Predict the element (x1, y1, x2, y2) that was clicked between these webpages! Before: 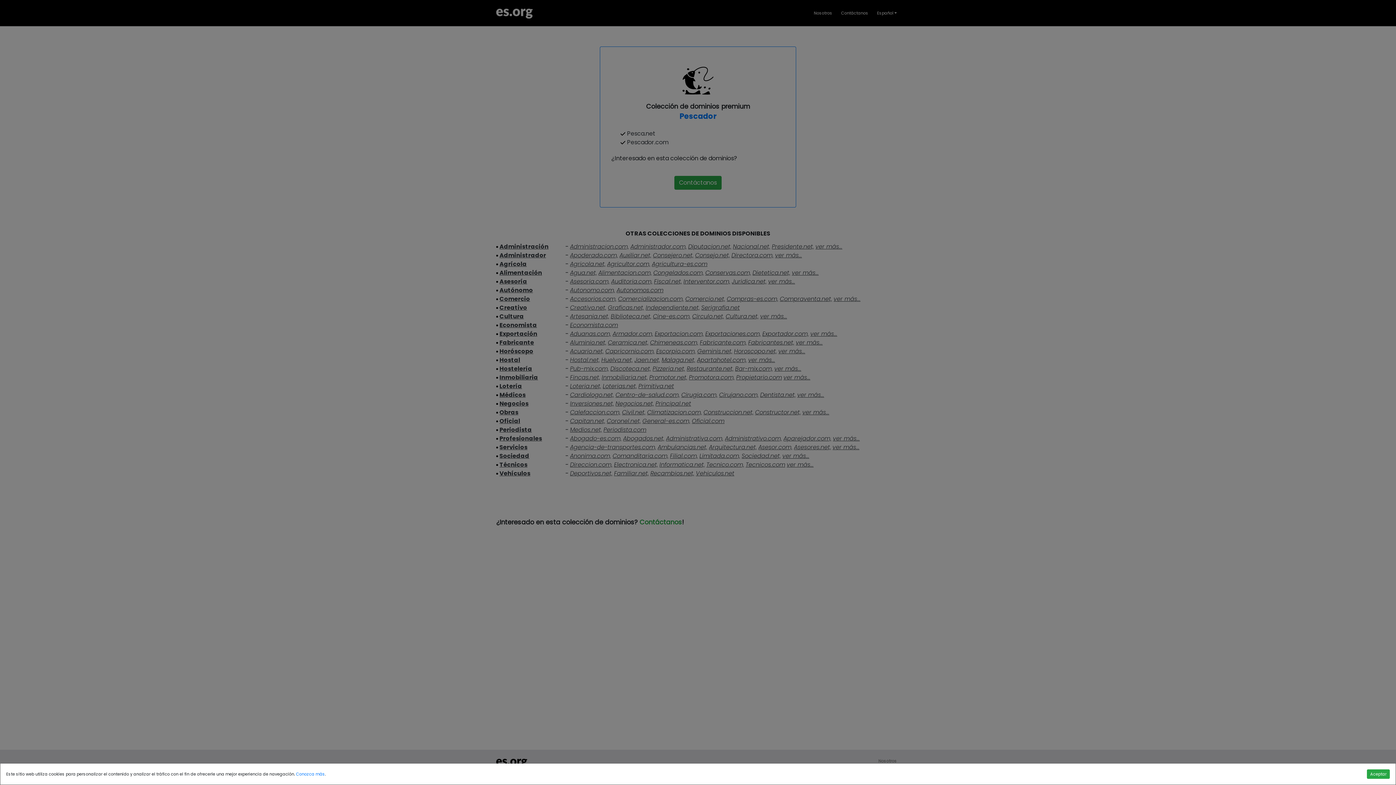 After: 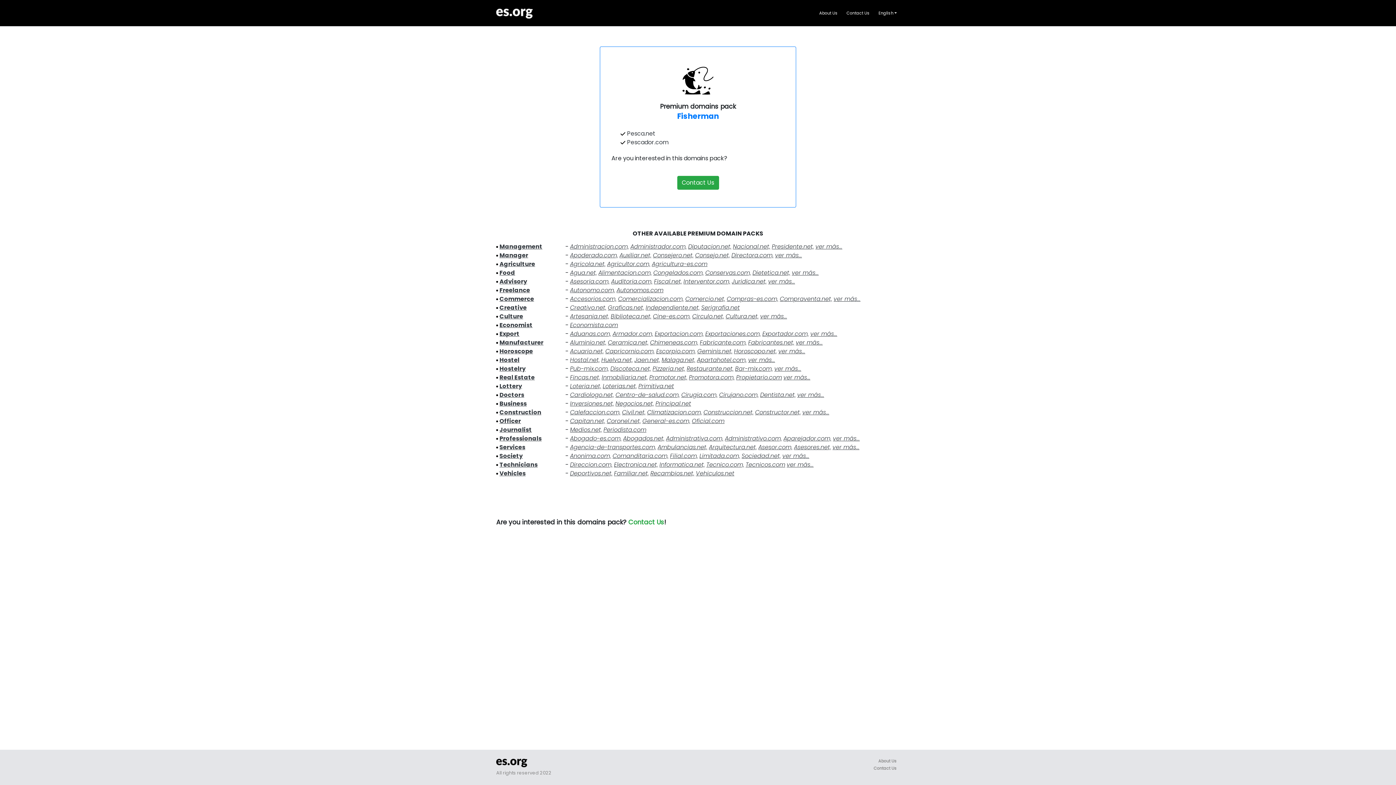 Action: bbox: (1367, 769, 1390, 779) label: Aceptar